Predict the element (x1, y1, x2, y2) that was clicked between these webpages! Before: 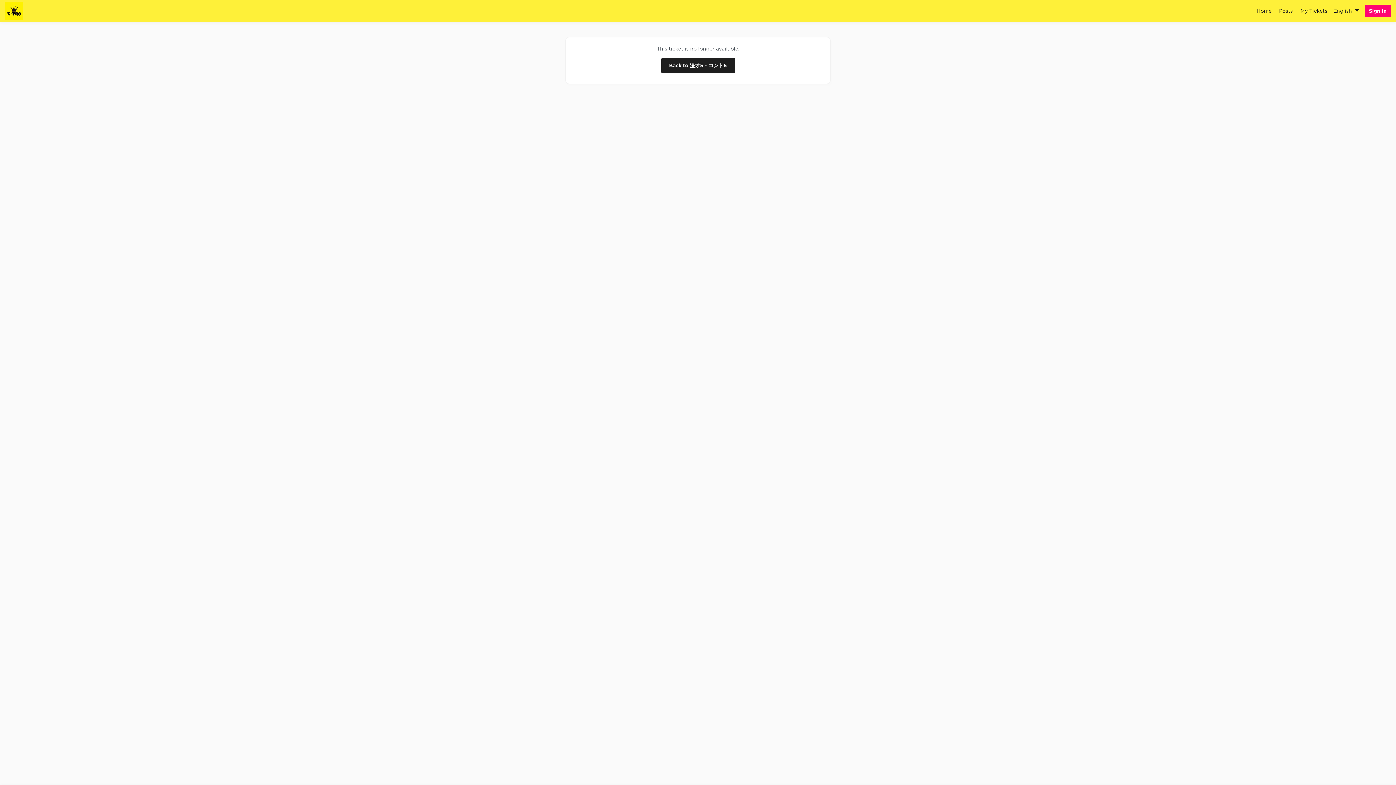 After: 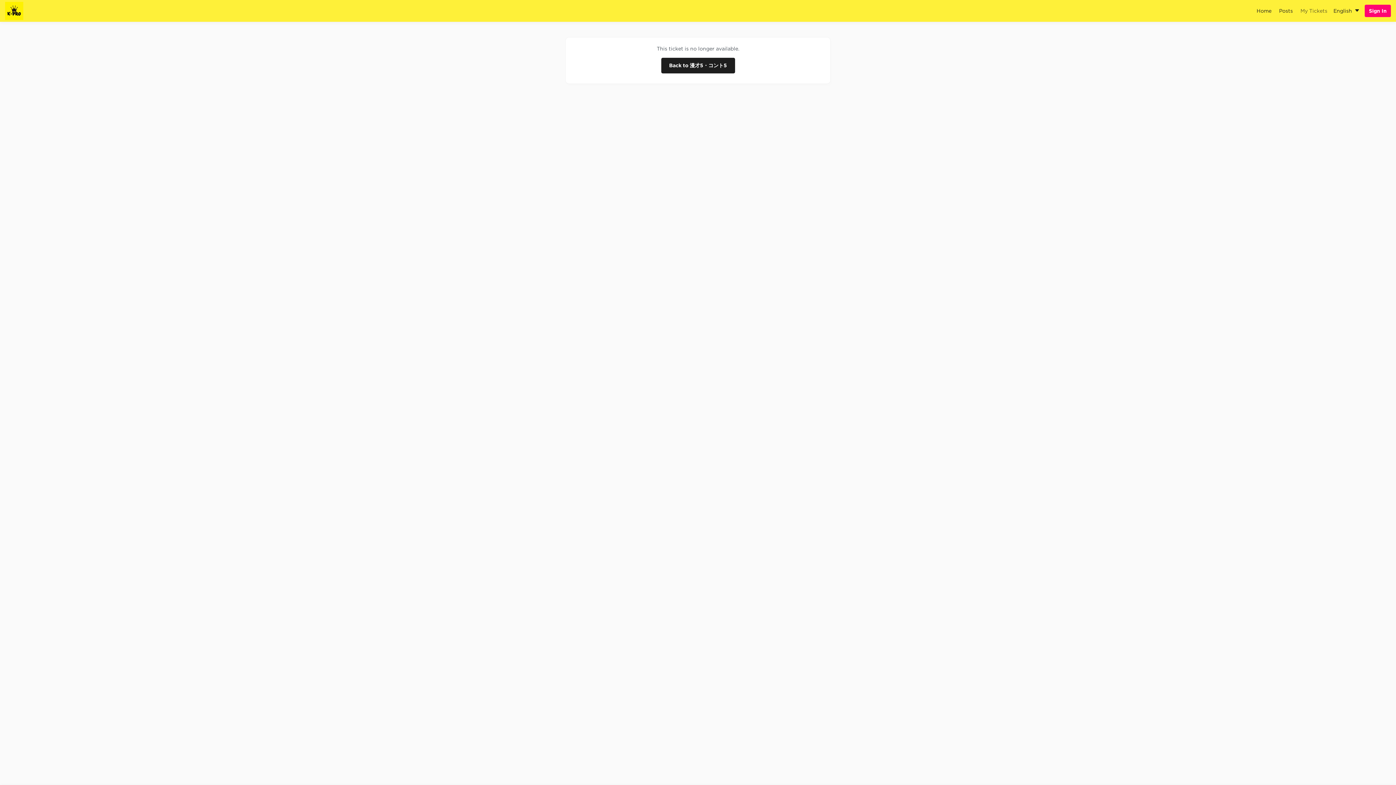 Action: label: My Tickets bbox: (1300, 7, 1327, 13)